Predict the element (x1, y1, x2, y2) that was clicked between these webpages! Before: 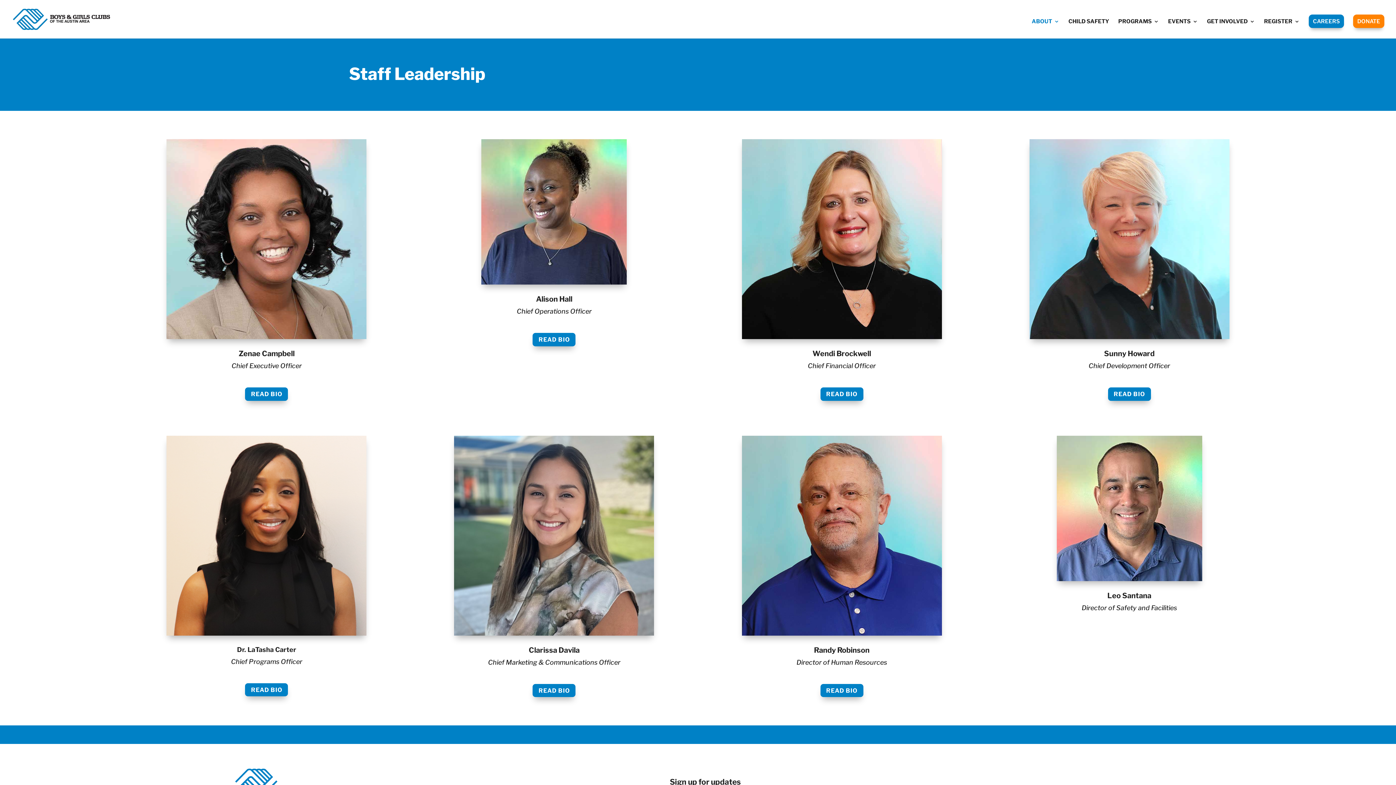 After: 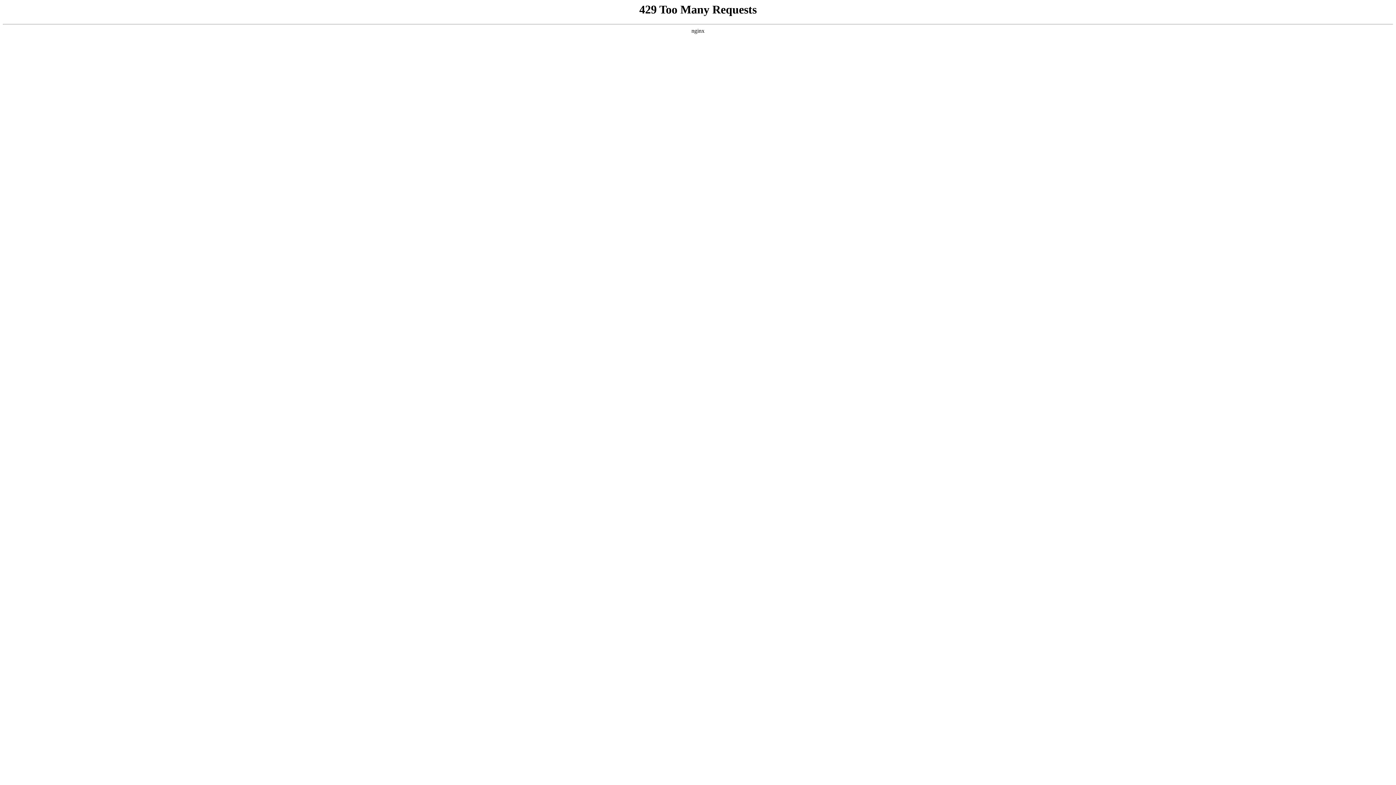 Action: bbox: (532, 333, 575, 346) label: READ BIO